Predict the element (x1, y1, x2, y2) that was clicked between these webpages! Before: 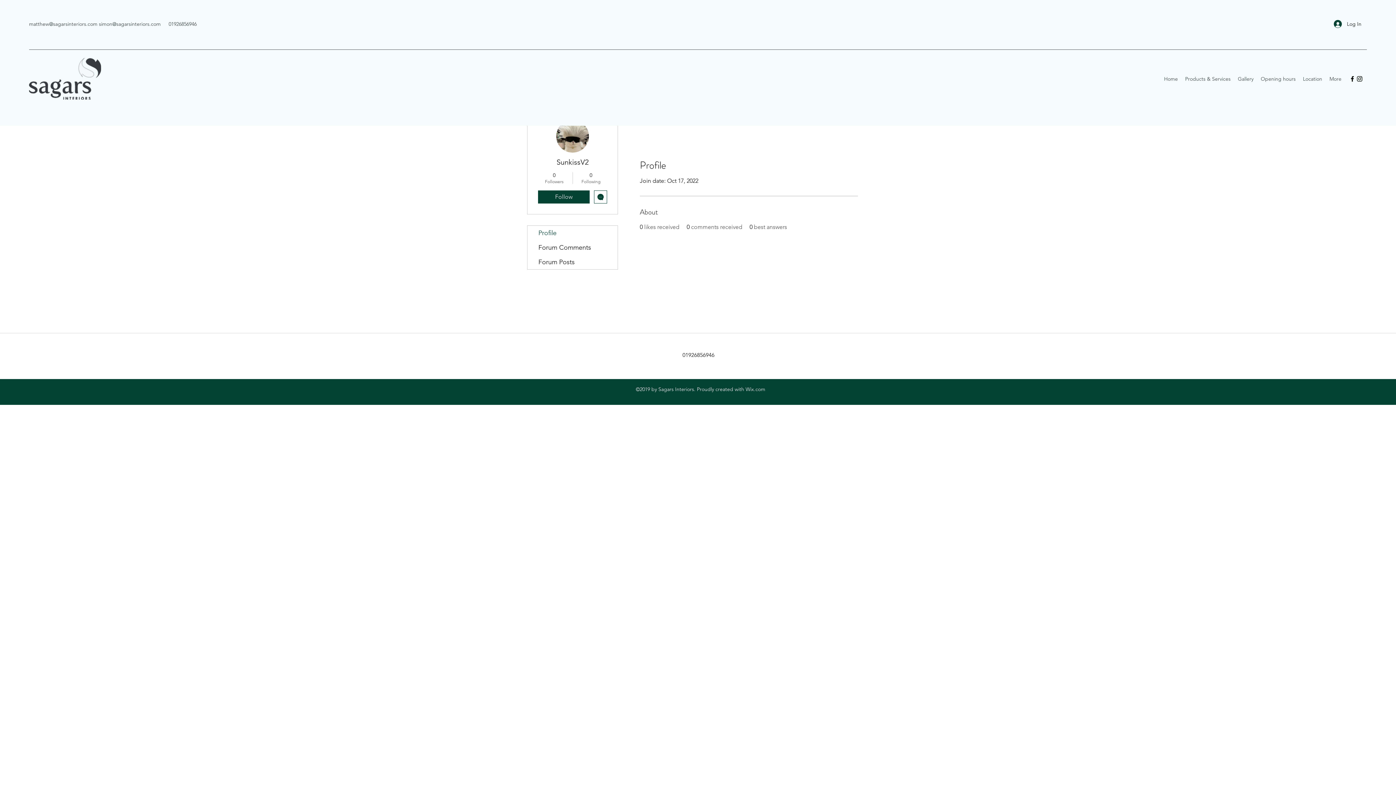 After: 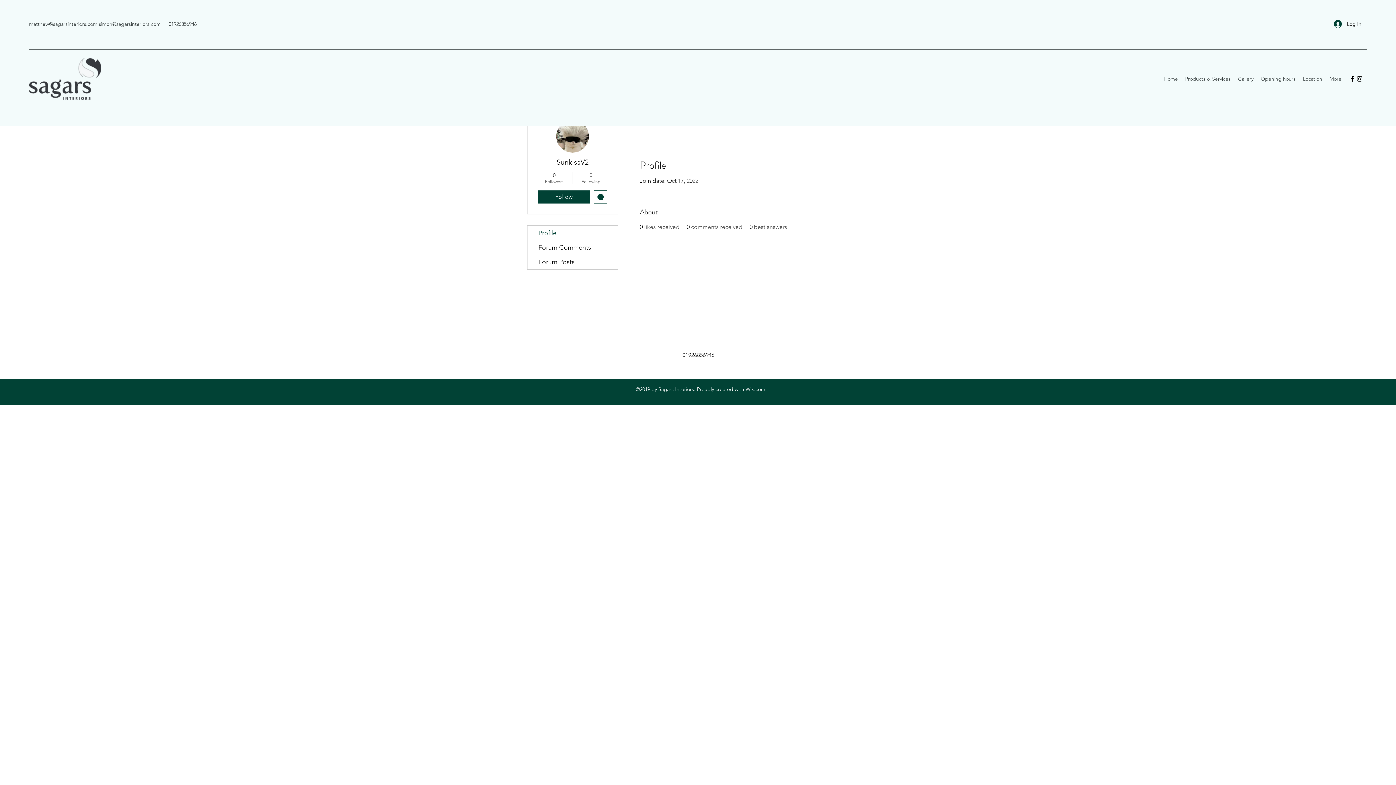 Action: label: Follow bbox: (538, 190, 589, 203)